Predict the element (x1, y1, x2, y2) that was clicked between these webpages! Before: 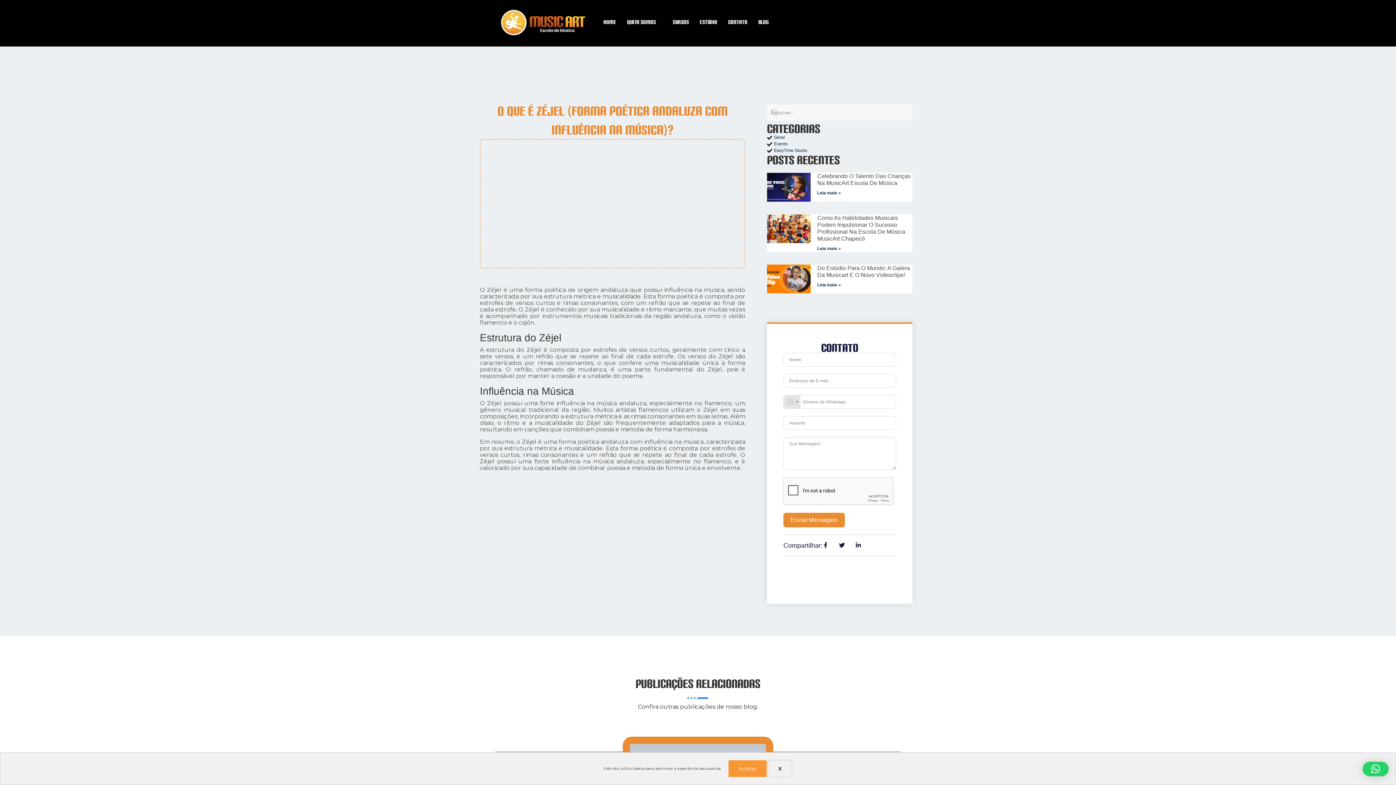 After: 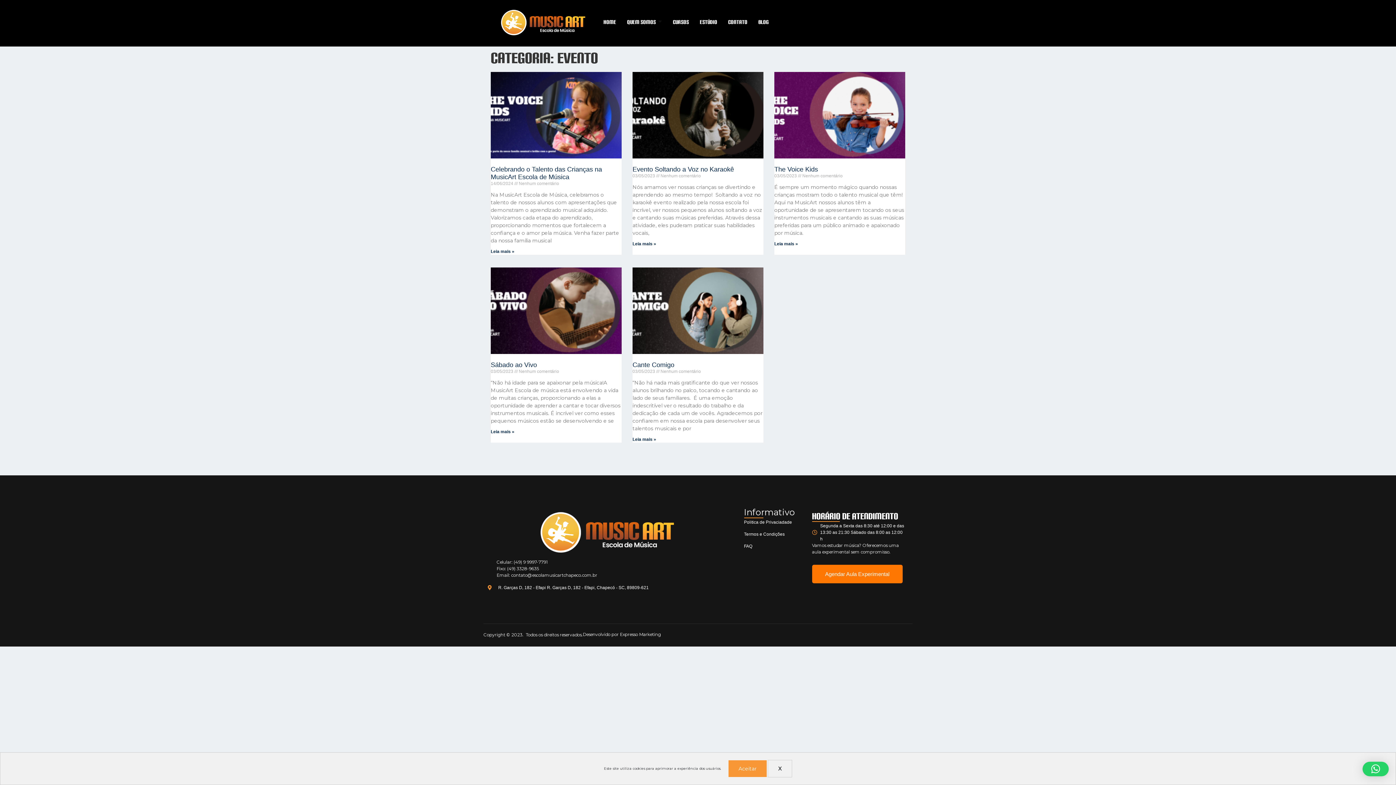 Action: bbox: (767, 140, 788, 147) label: Evento